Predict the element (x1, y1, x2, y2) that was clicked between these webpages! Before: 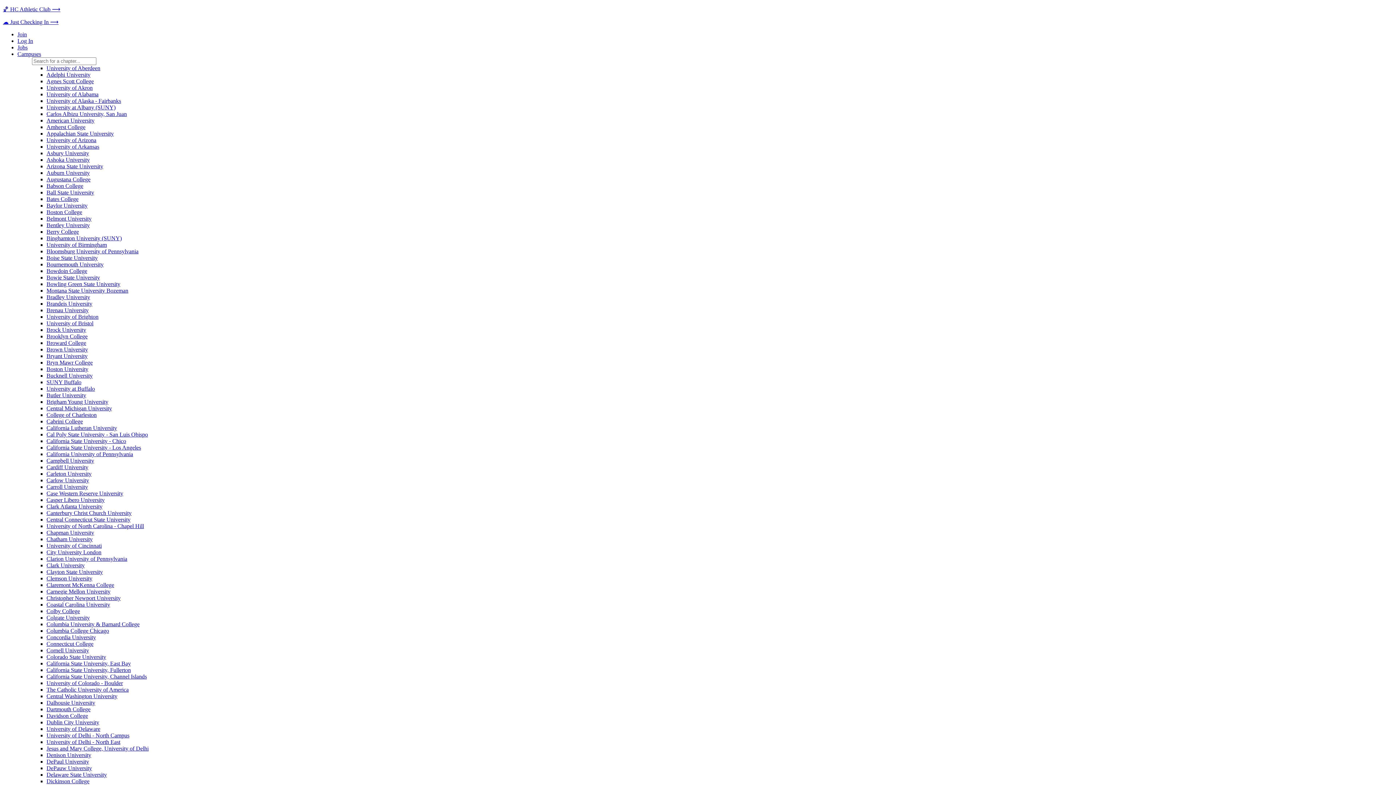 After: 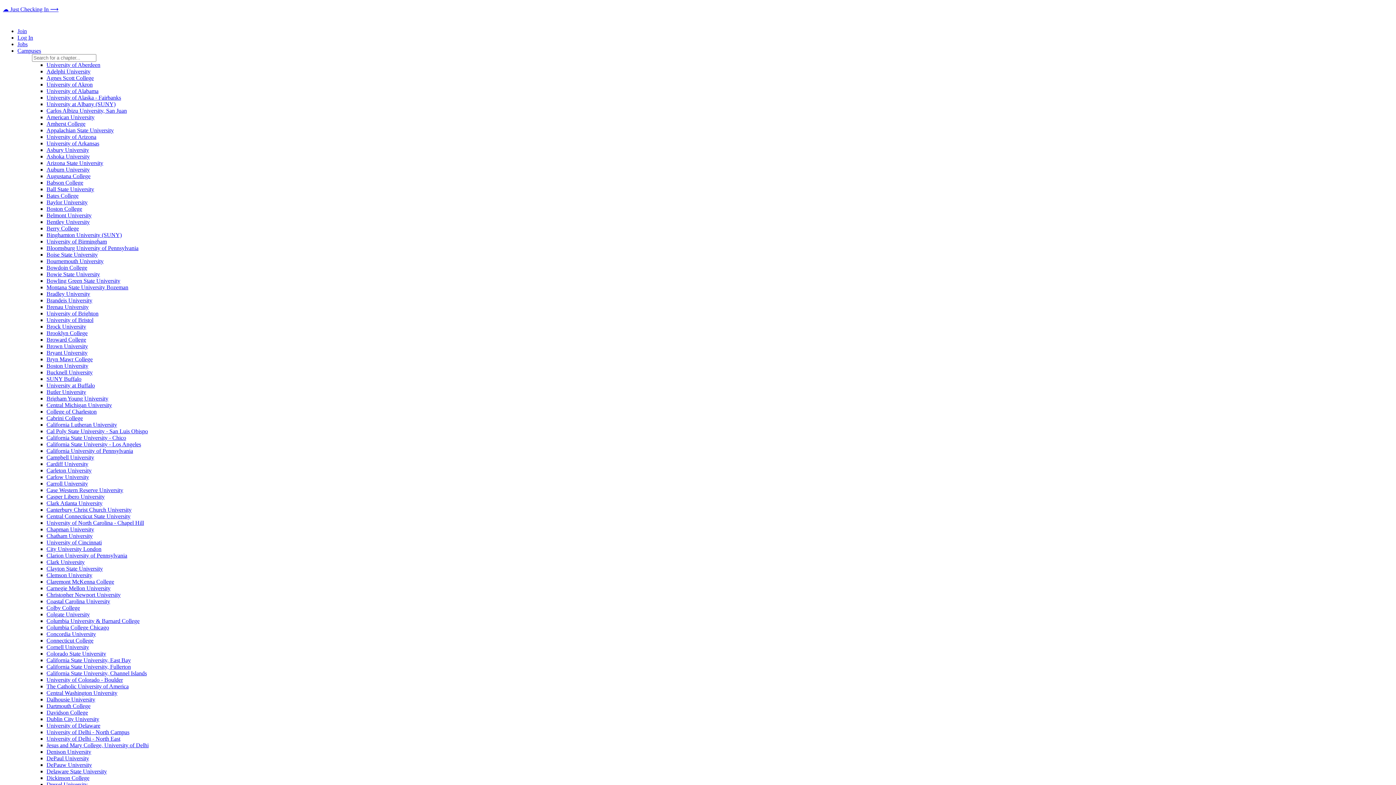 Action: label: University of North Carolina - Chapel Hill bbox: (46, 523, 144, 529)